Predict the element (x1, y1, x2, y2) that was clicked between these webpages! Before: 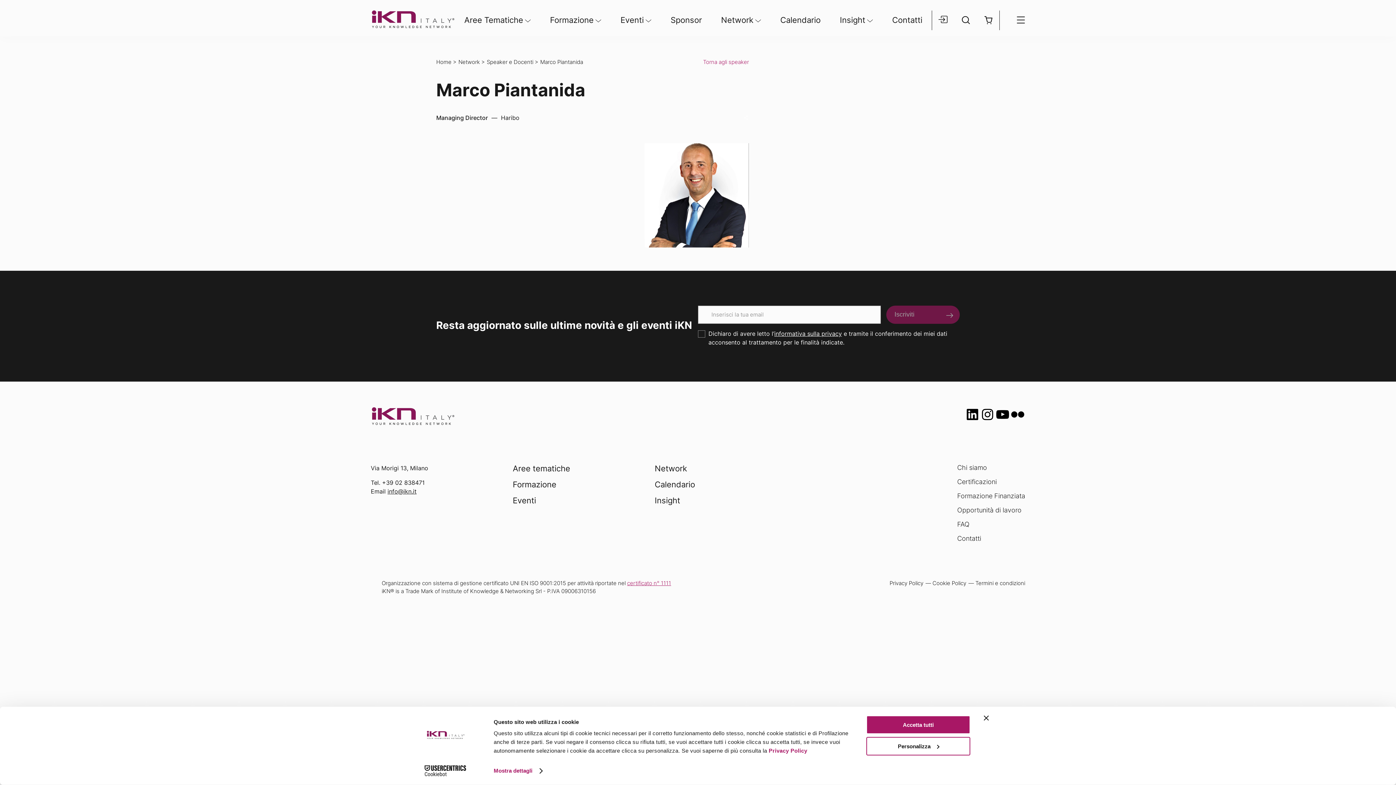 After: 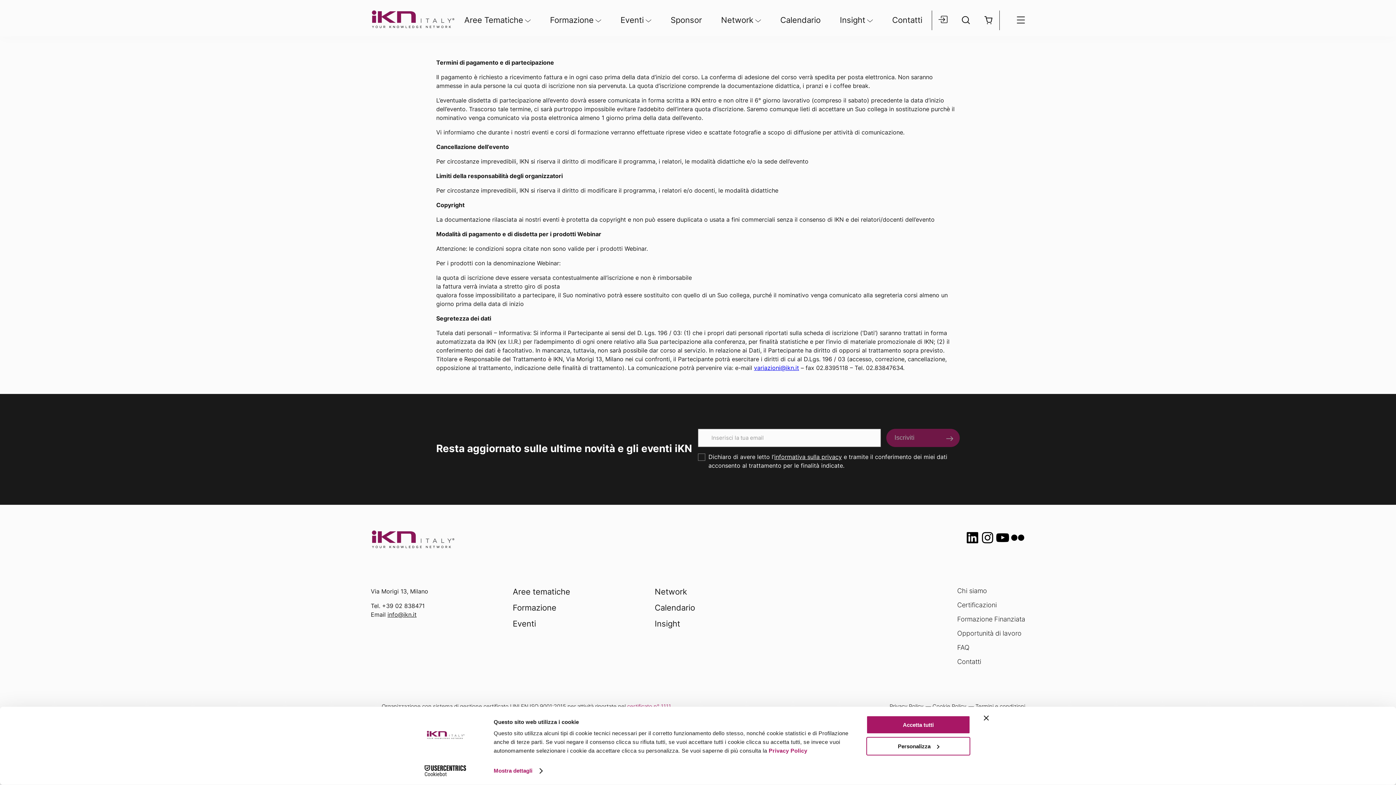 Action: label: Termini e condizioni bbox: (975, 579, 1025, 586)